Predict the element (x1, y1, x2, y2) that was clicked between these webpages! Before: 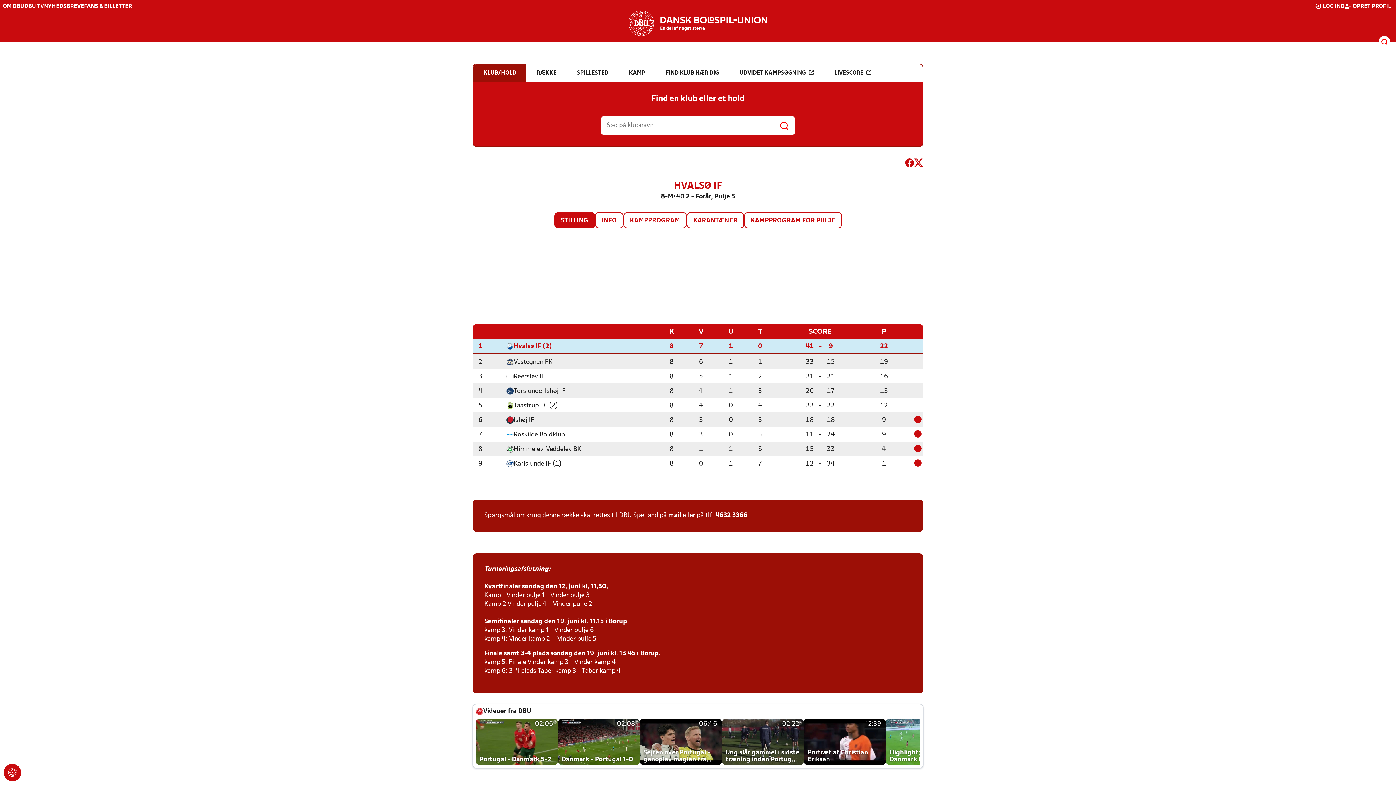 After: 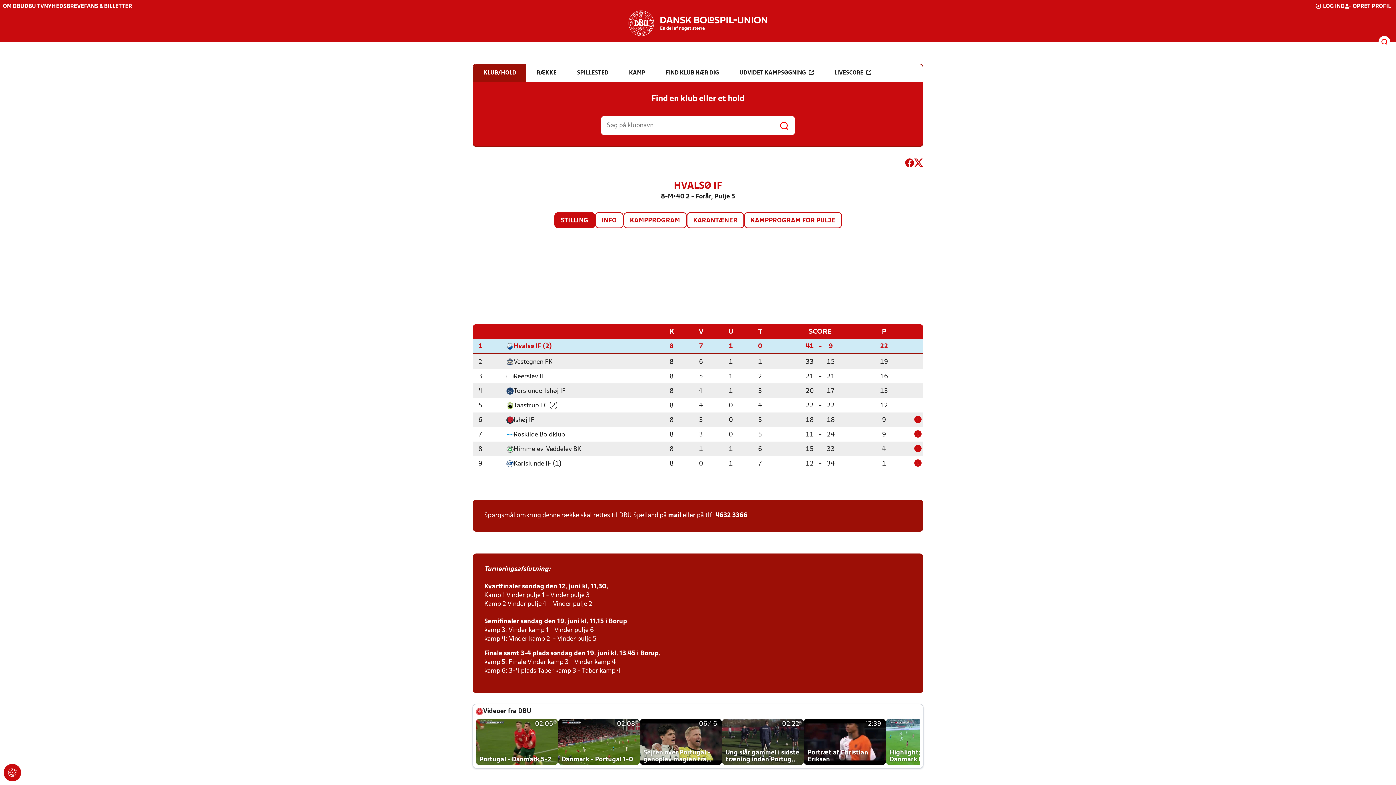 Action: bbox: (914, 158, 923, 170)